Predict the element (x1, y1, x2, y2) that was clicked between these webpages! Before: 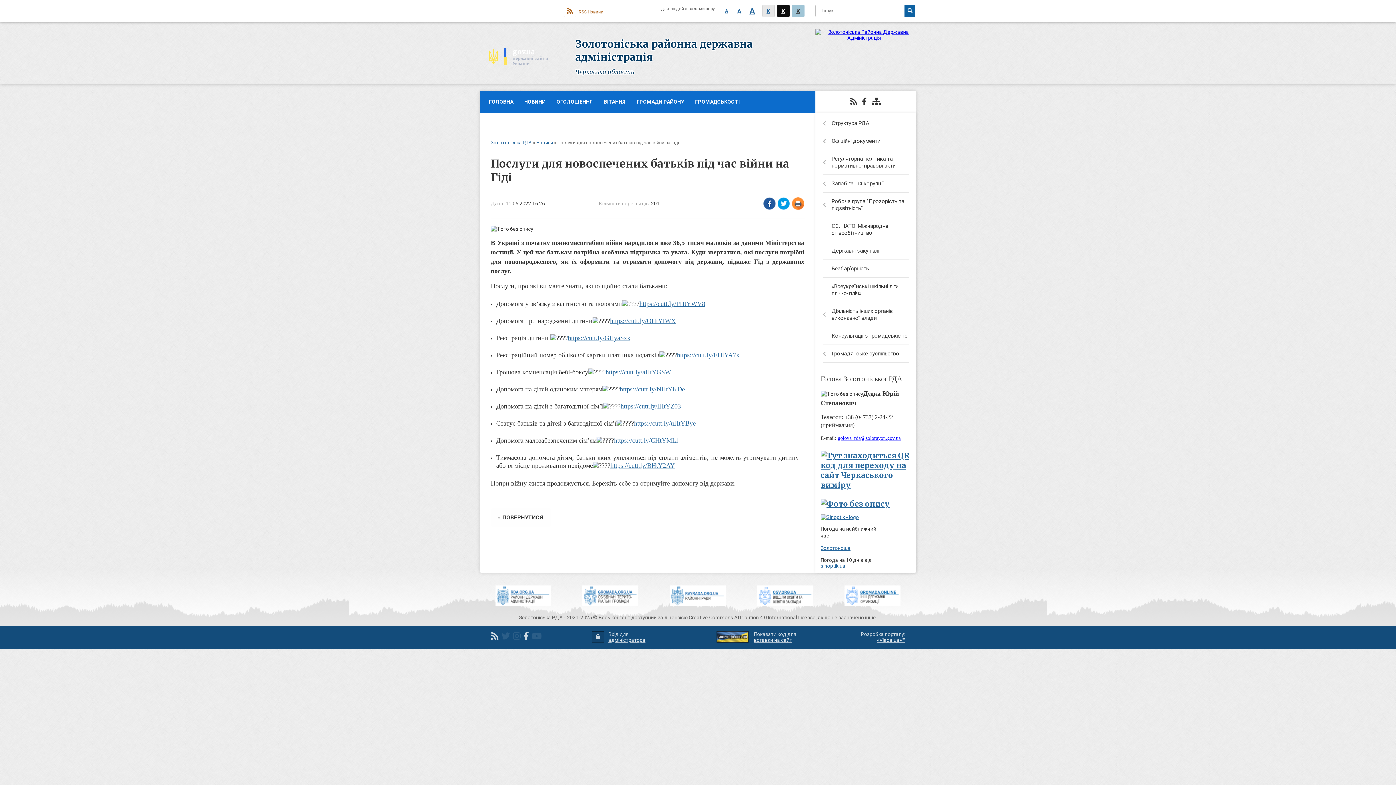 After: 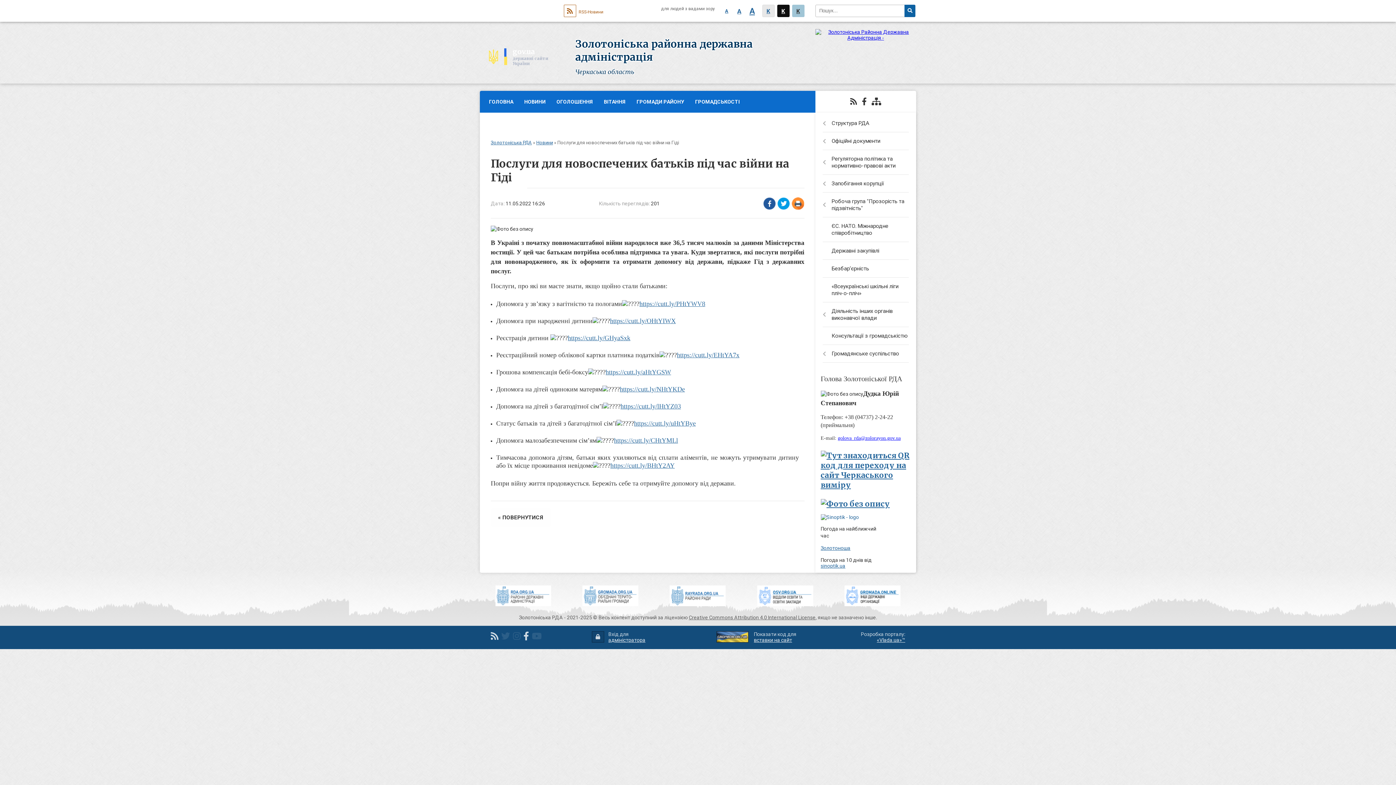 Action: bbox: (820, 514, 859, 520)